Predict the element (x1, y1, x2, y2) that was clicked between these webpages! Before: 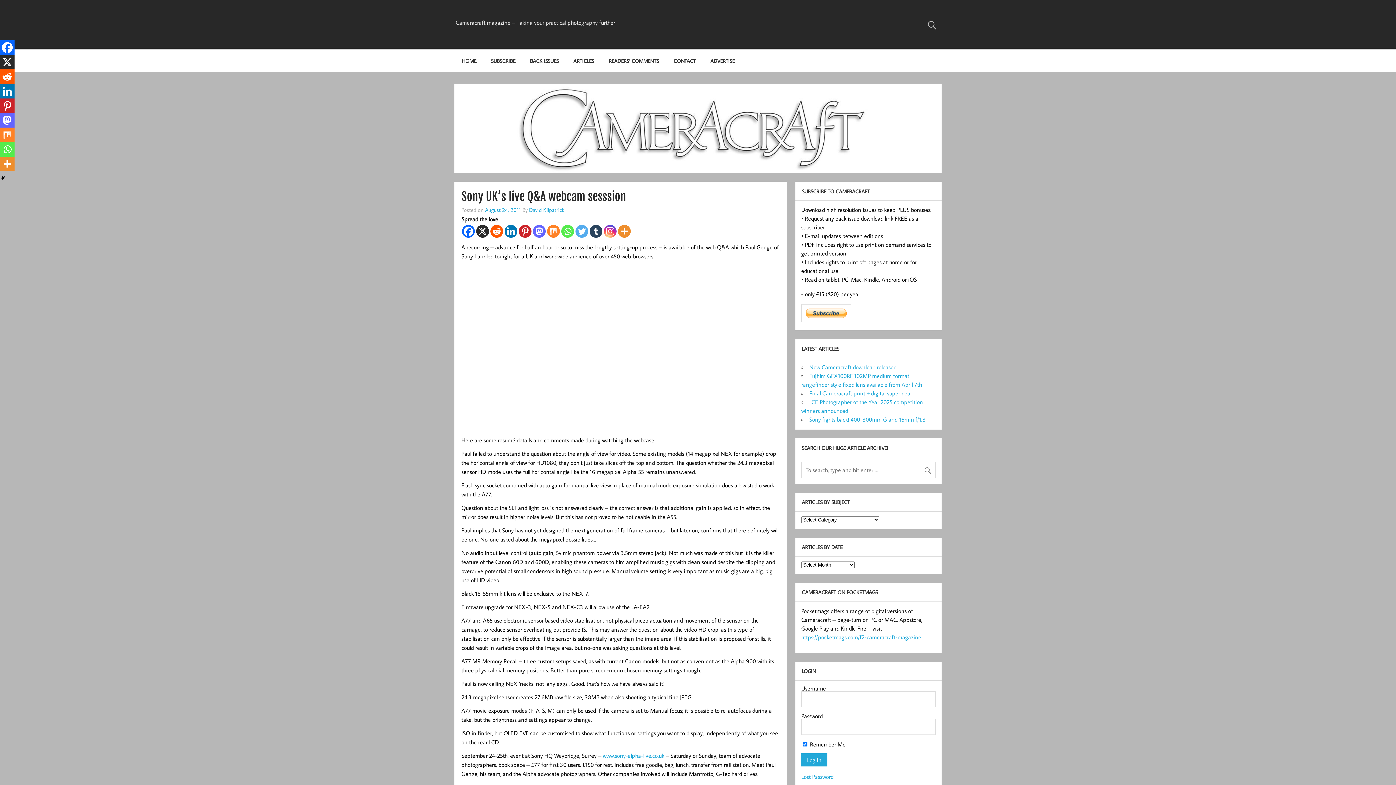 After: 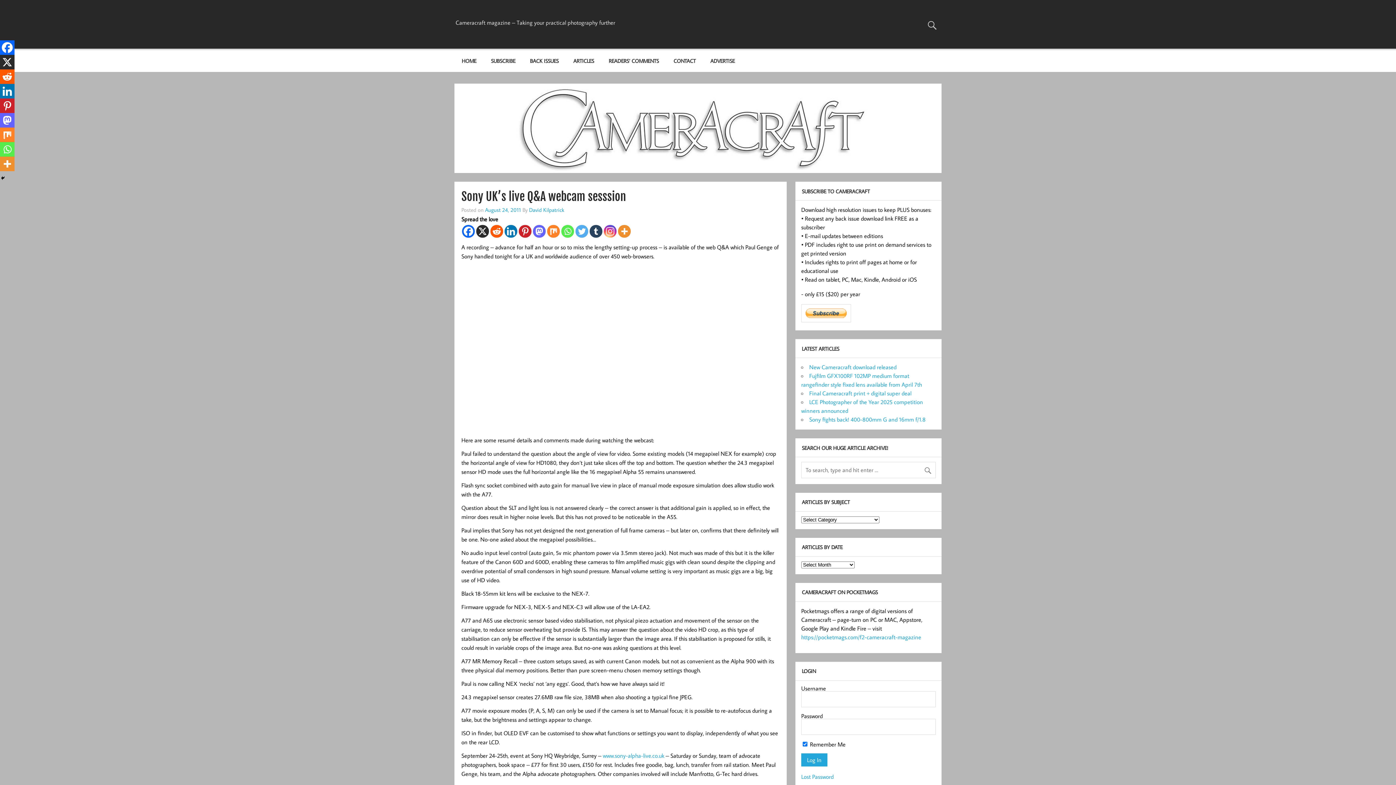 Action: bbox: (462, 225, 474, 237) label: Facebook